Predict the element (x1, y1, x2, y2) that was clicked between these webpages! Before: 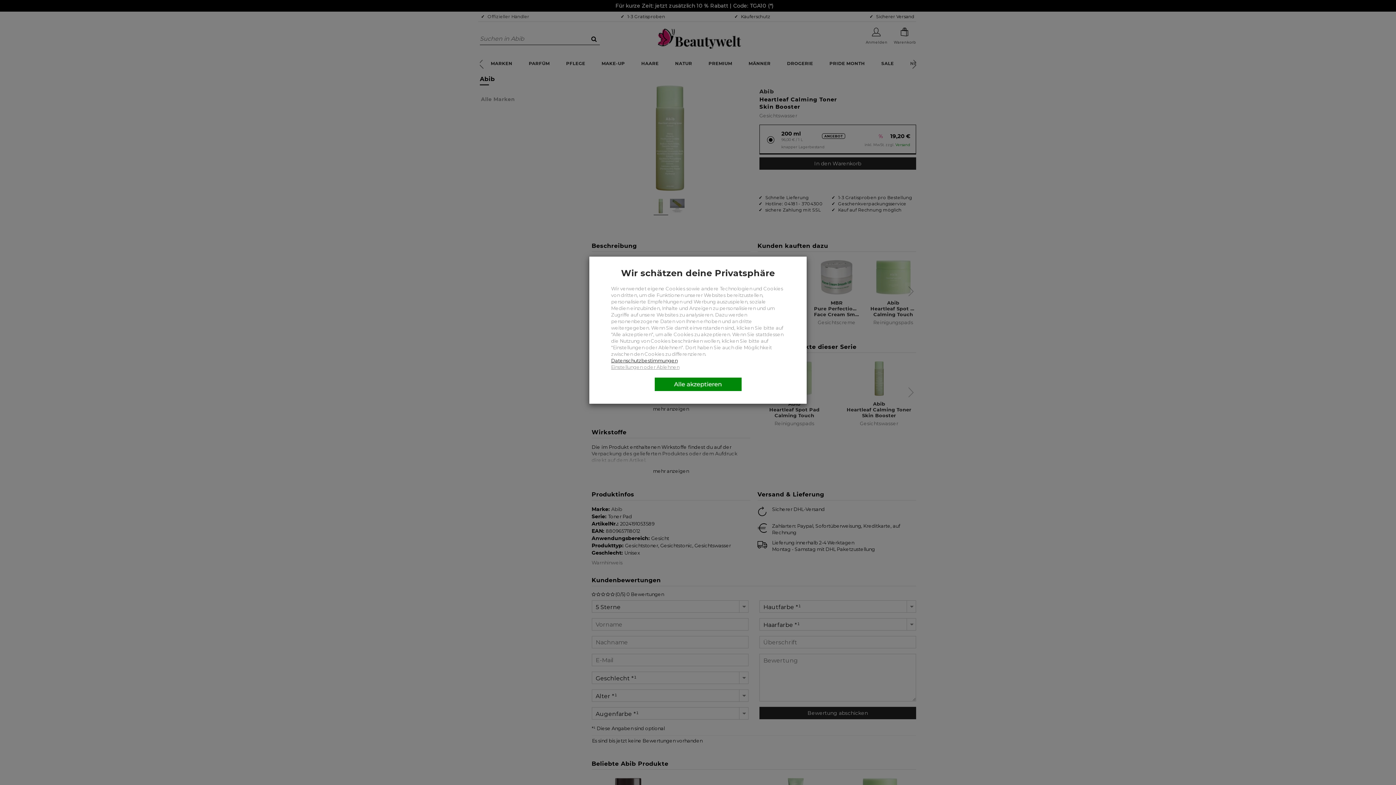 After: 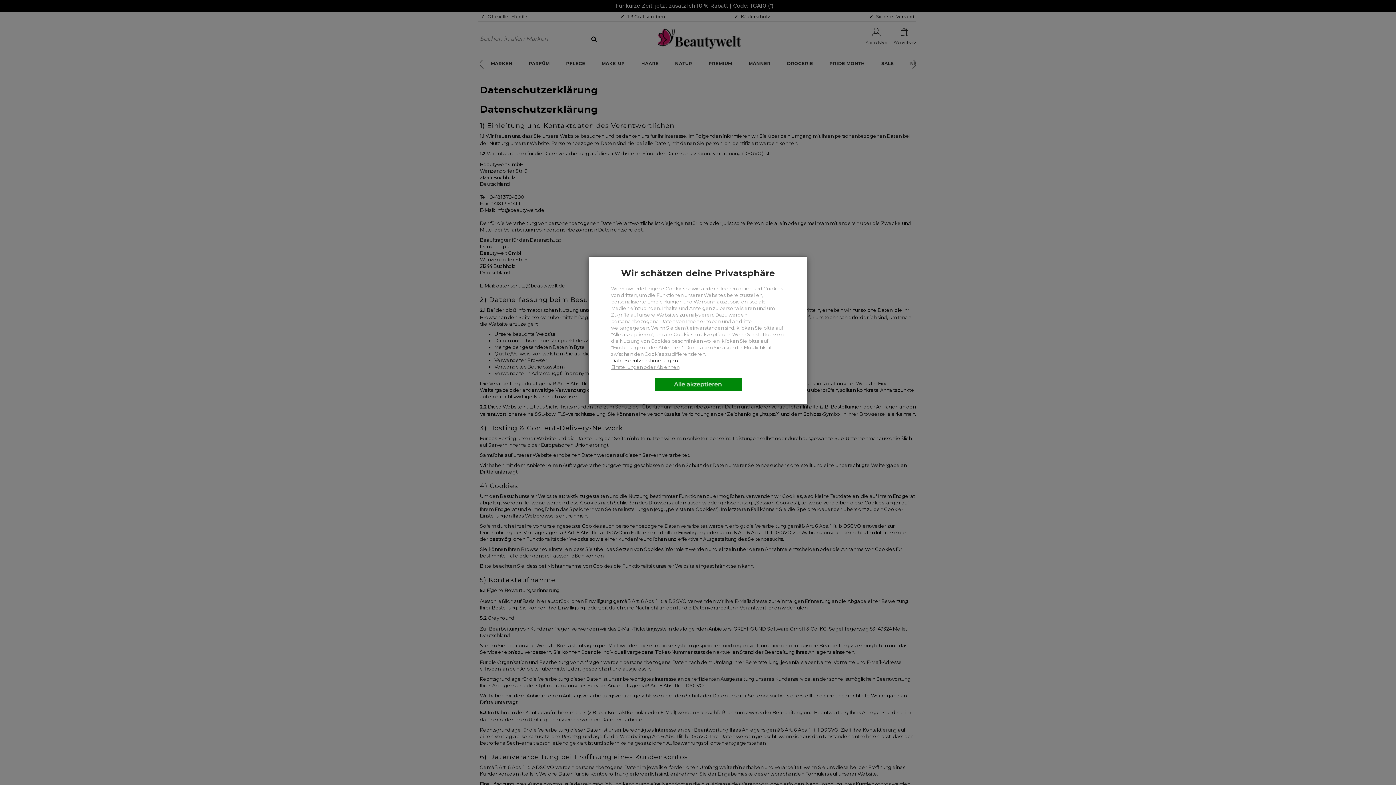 Action: label: Datenschutzbestimmungen bbox: (611, 357, 677, 363)